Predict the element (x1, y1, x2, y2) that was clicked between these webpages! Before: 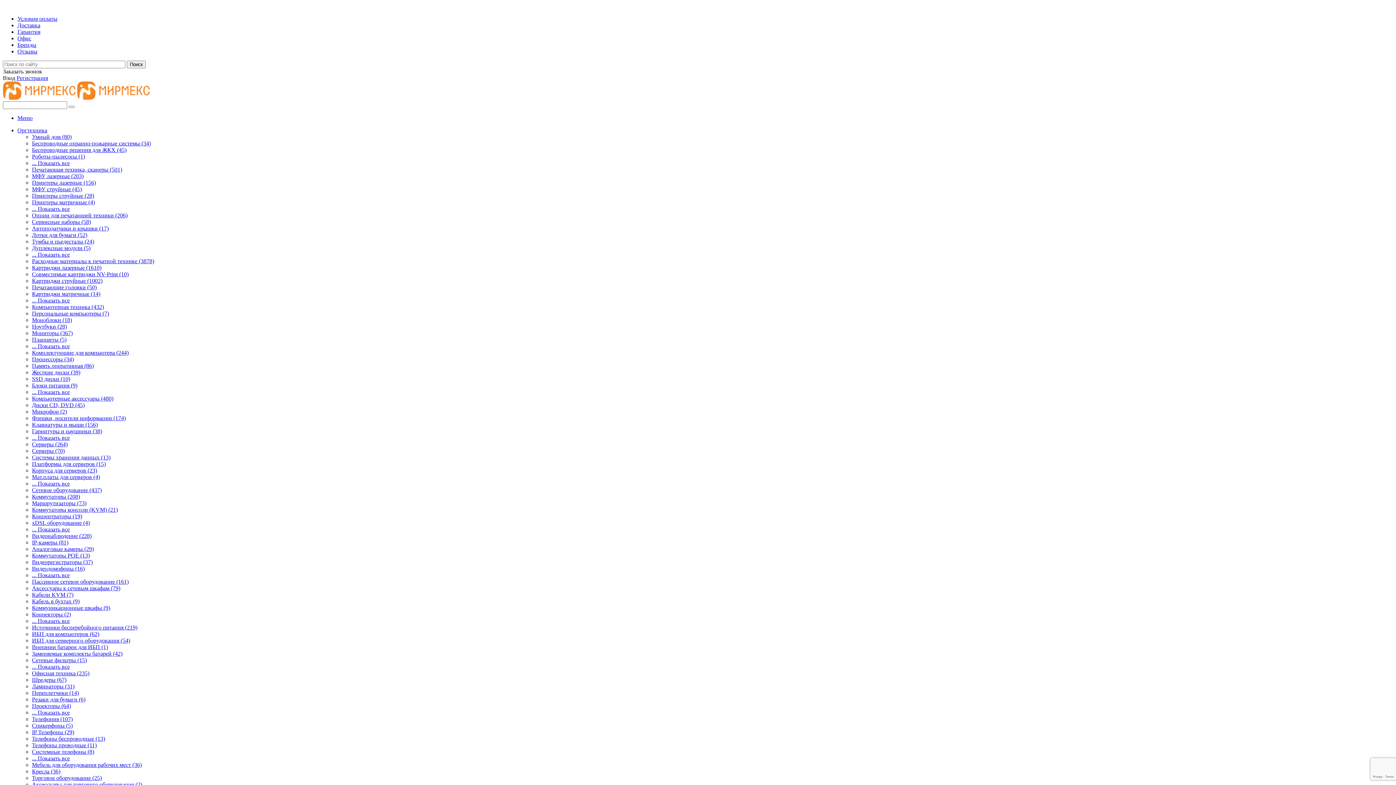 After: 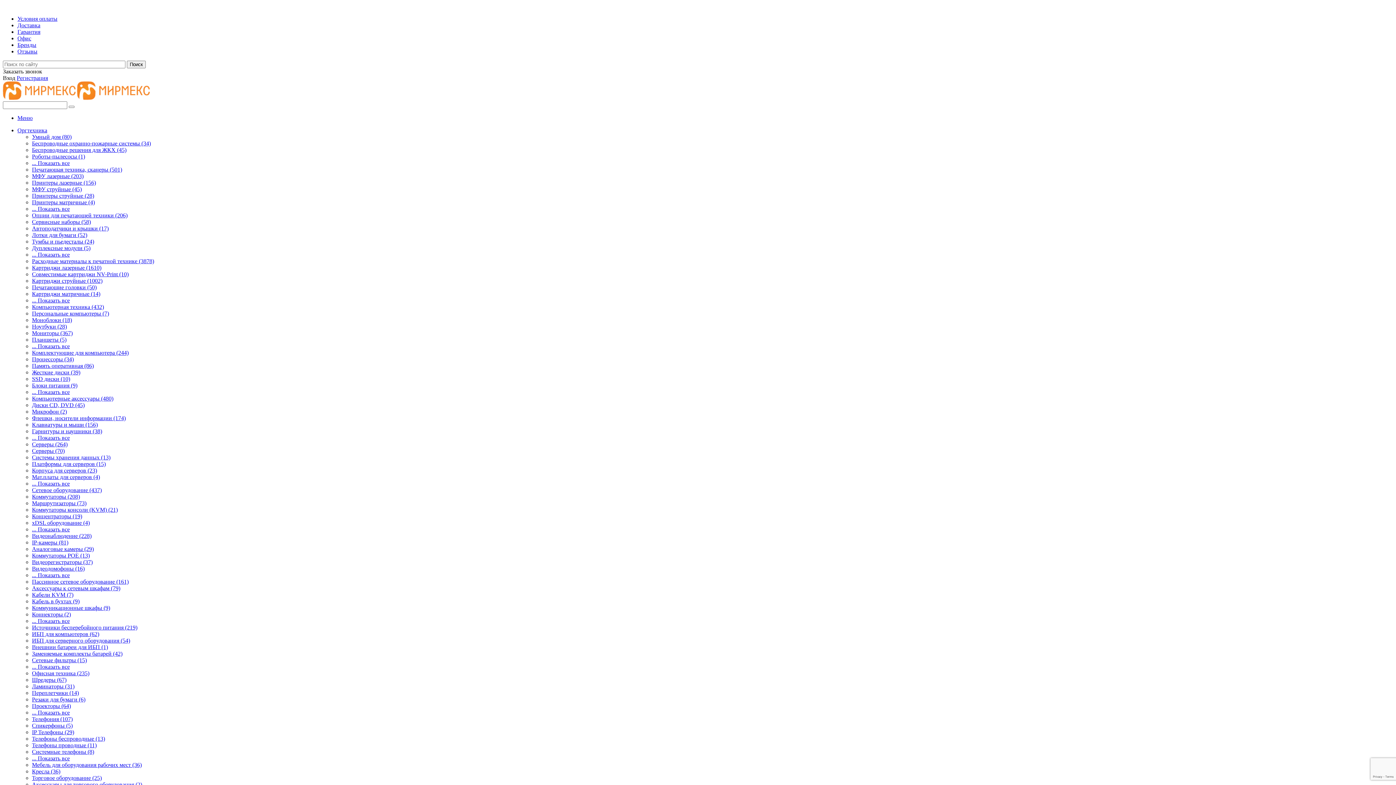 Action: label: Оргтехника bbox: (17, 127, 47, 133)